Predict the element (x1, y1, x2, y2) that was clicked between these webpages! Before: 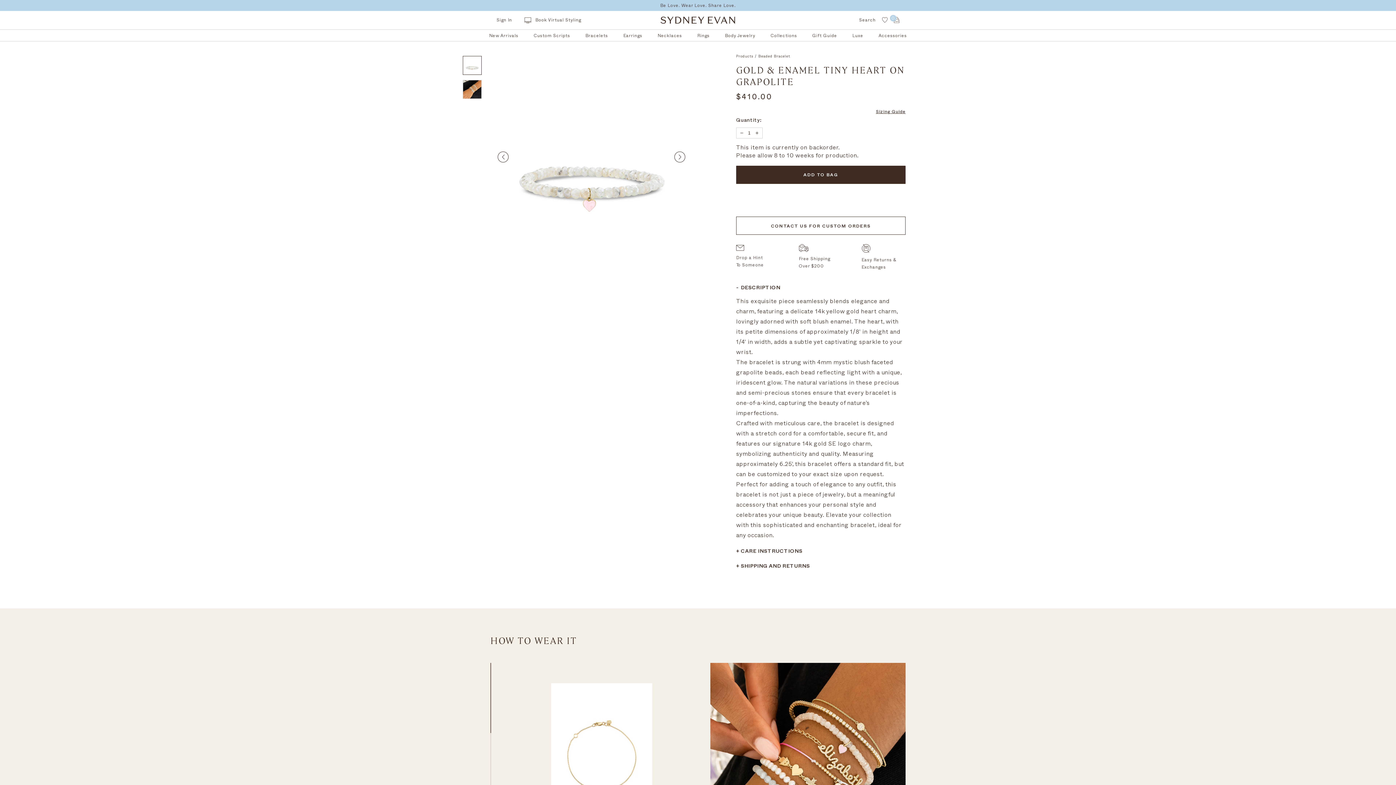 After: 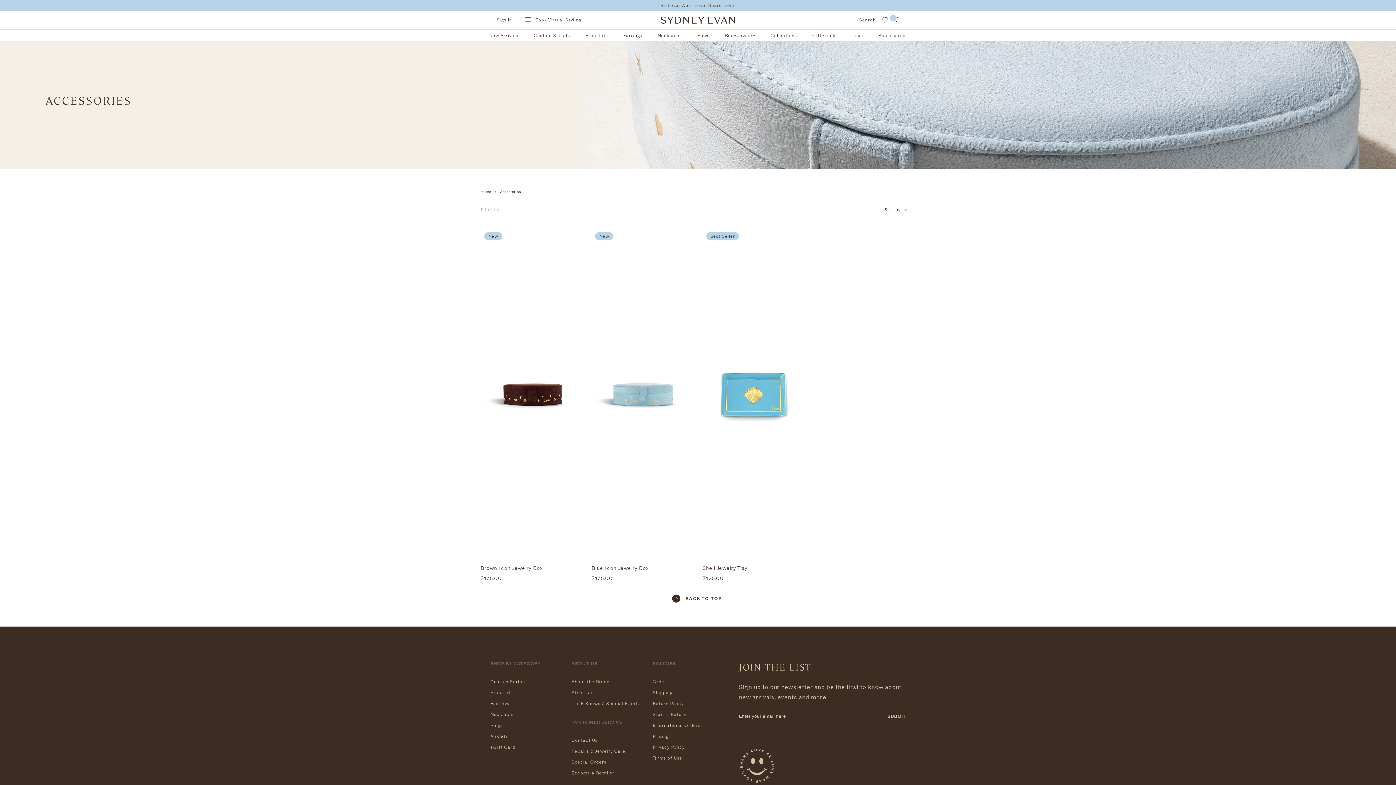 Action: bbox: (871, 29, 914, 41) label: Accessories